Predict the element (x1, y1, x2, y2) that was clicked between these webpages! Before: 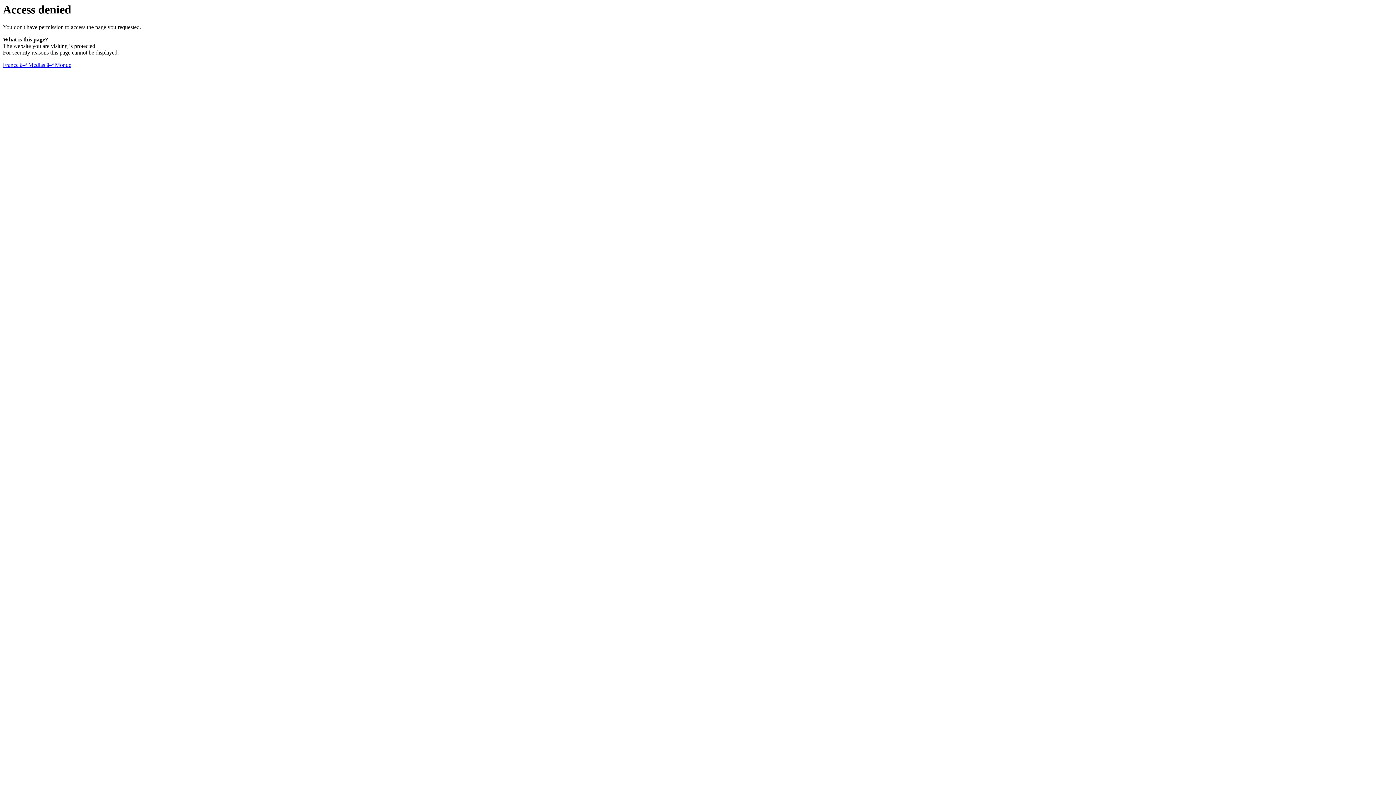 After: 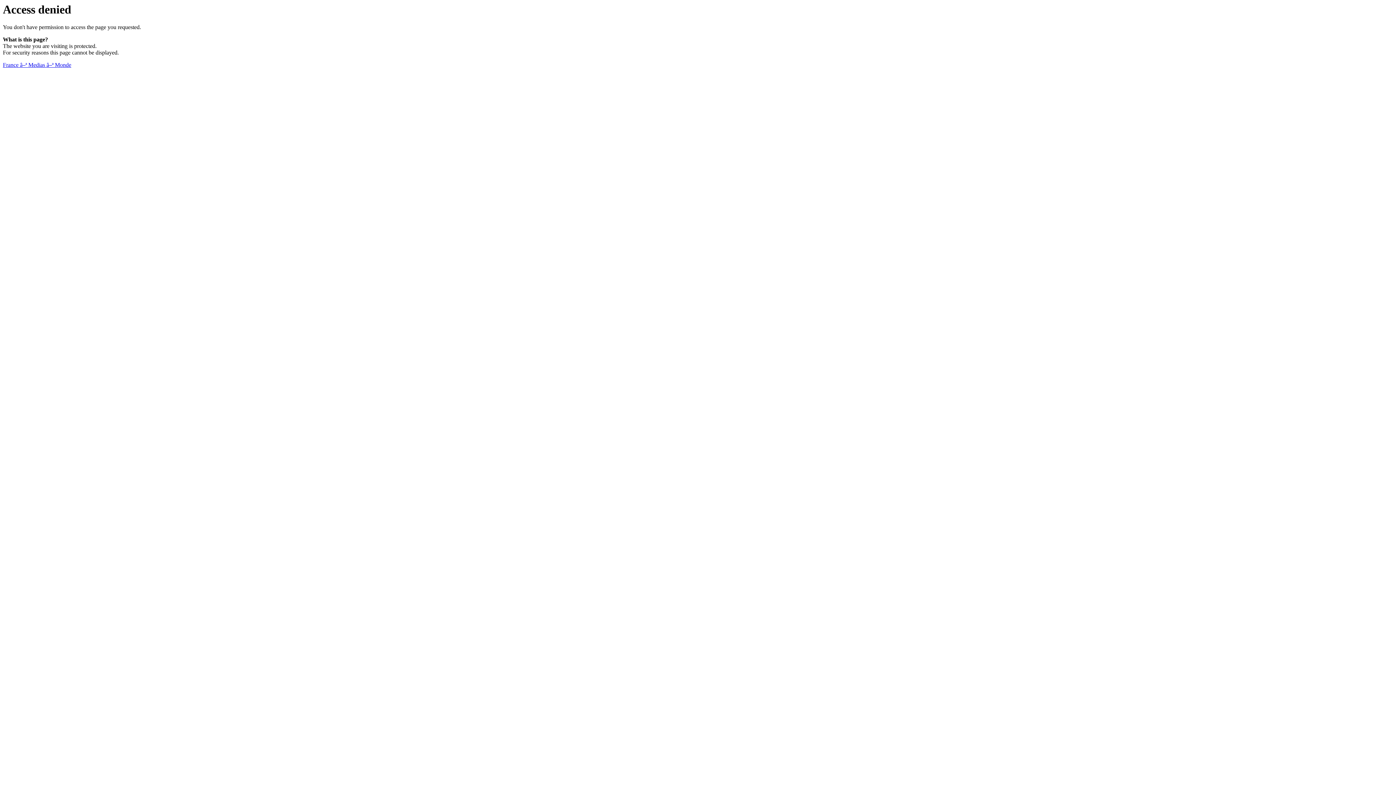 Action: bbox: (2, 61, 71, 68) label: France â–ª Medias â–ª Monde